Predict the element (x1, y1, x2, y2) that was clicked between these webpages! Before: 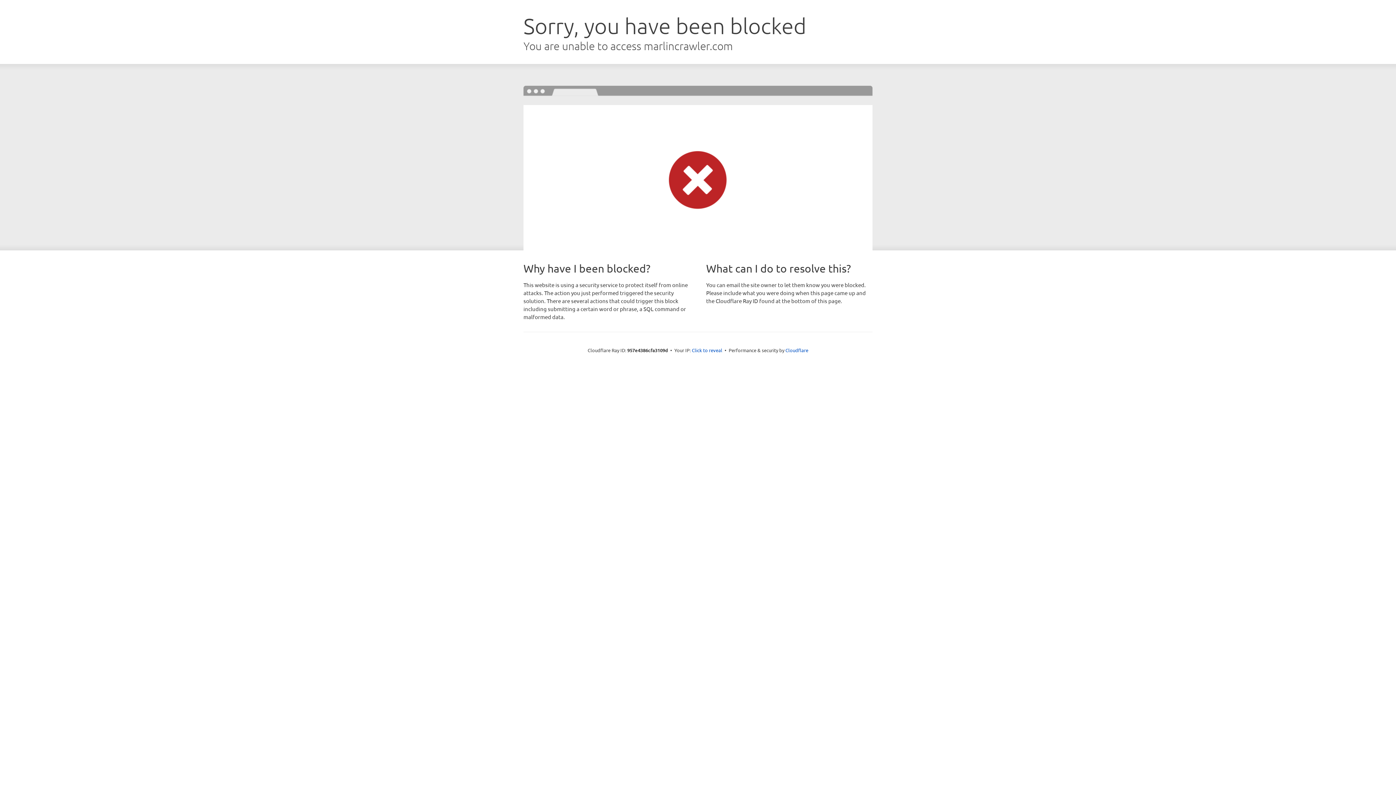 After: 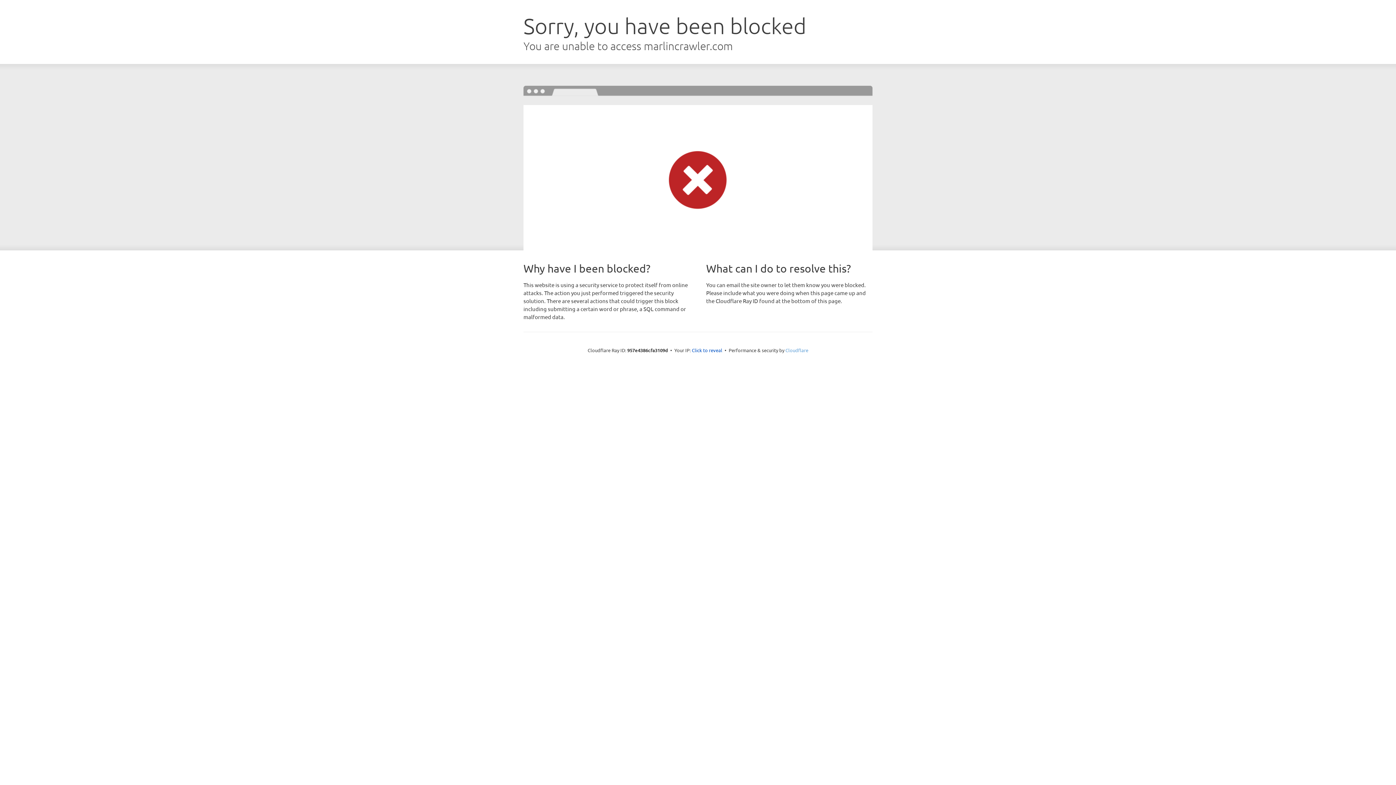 Action: bbox: (785, 347, 808, 353) label: Cloudflare